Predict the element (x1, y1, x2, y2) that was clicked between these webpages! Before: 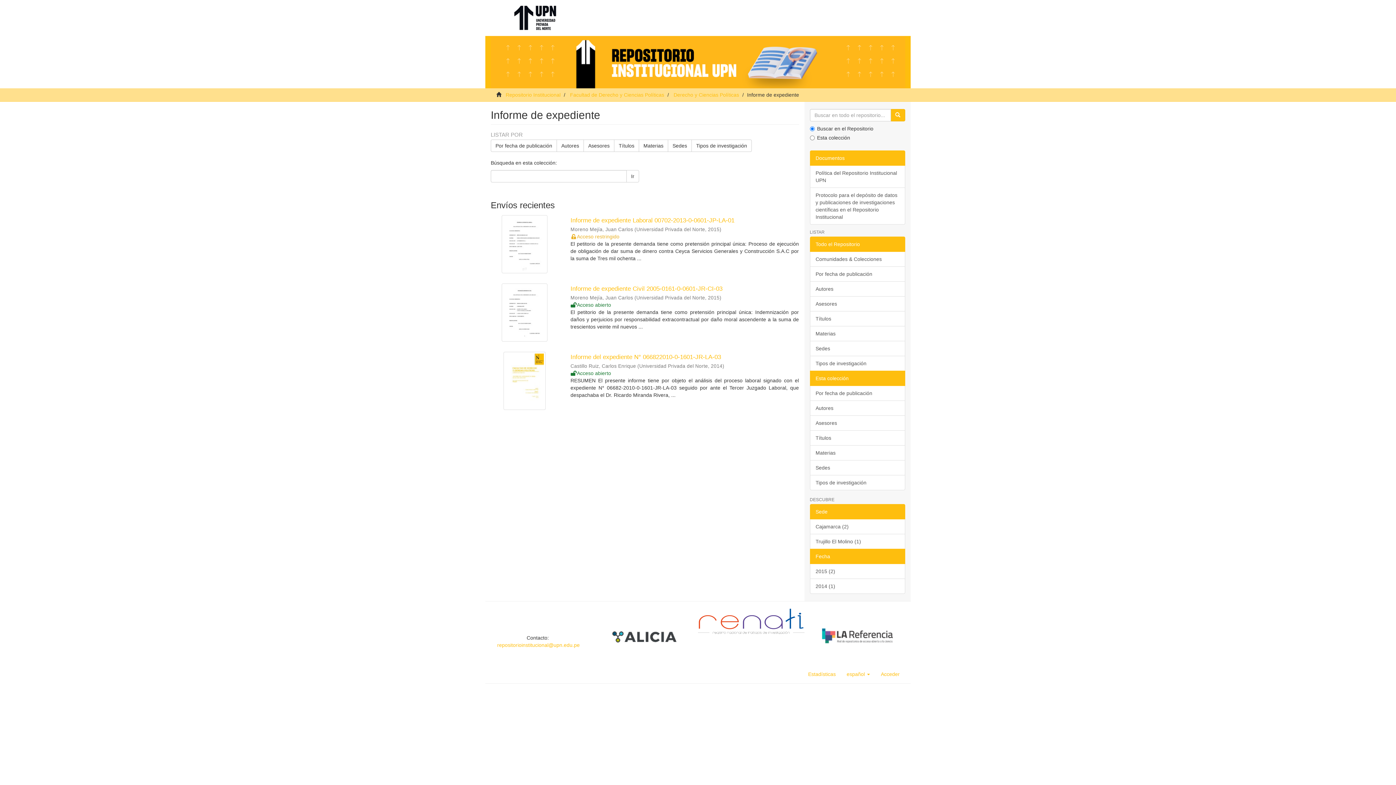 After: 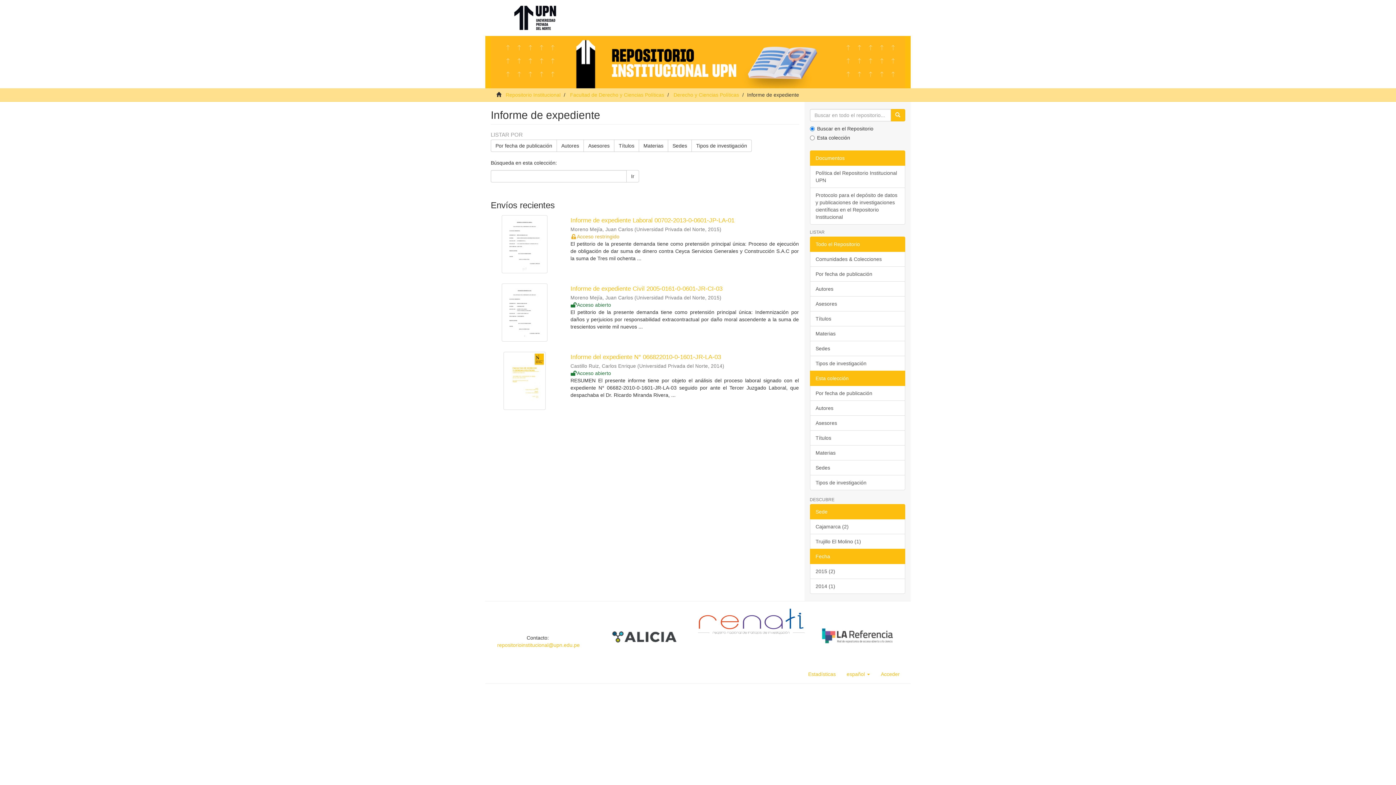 Action: bbox: (822, 609, 893, 663)